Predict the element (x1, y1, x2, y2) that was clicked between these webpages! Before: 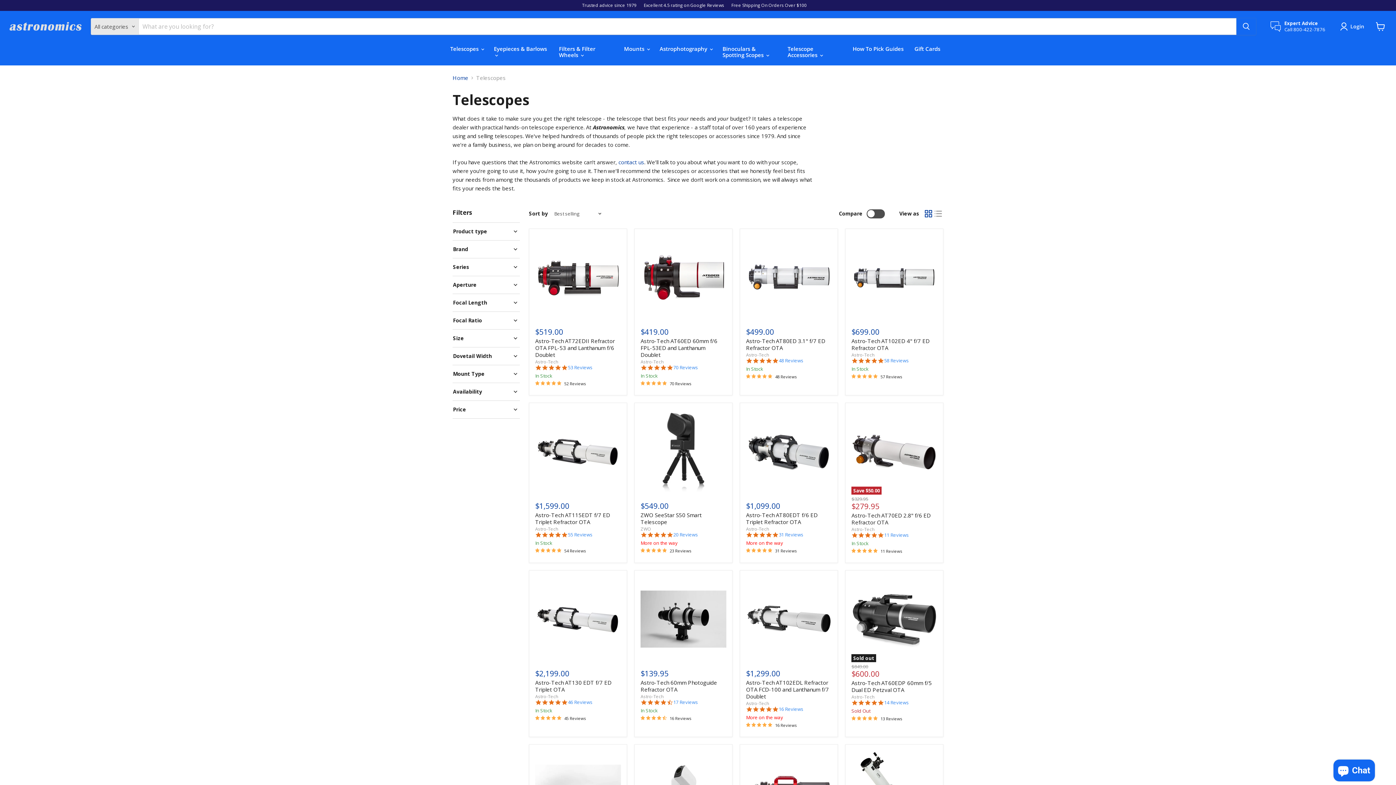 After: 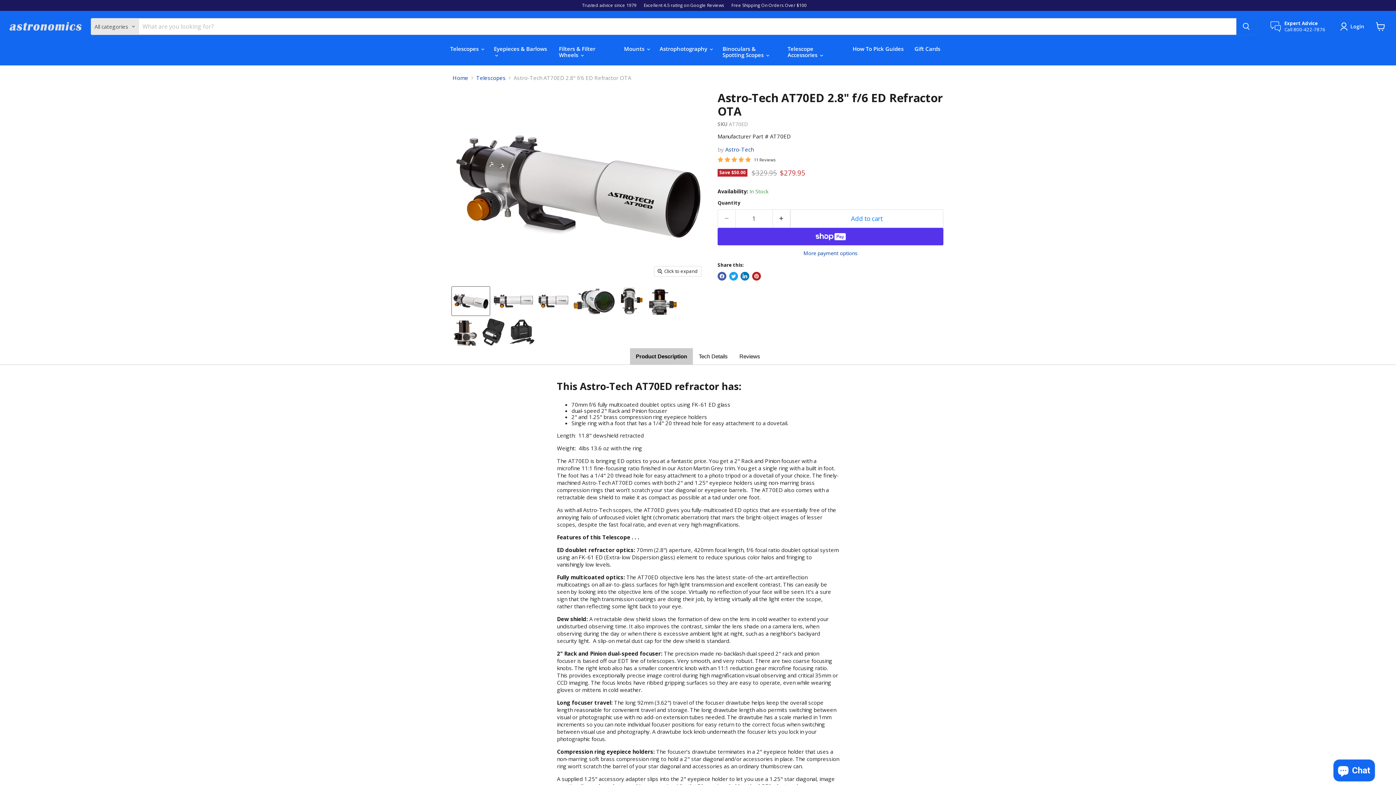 Action: label: /products/astro-tech-at70ed-2-8-f-6-ed-refractor-ota bbox: (851, 409, 937, 494)